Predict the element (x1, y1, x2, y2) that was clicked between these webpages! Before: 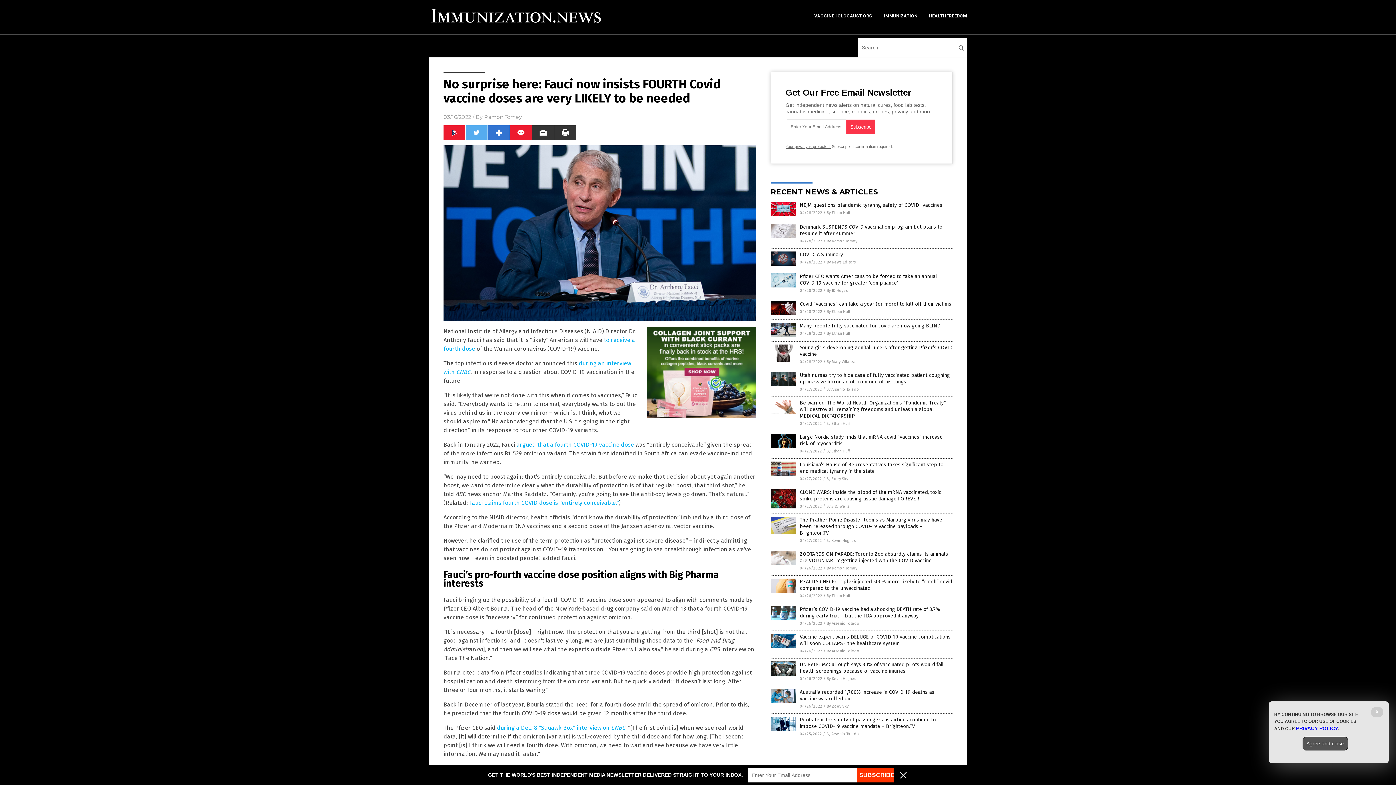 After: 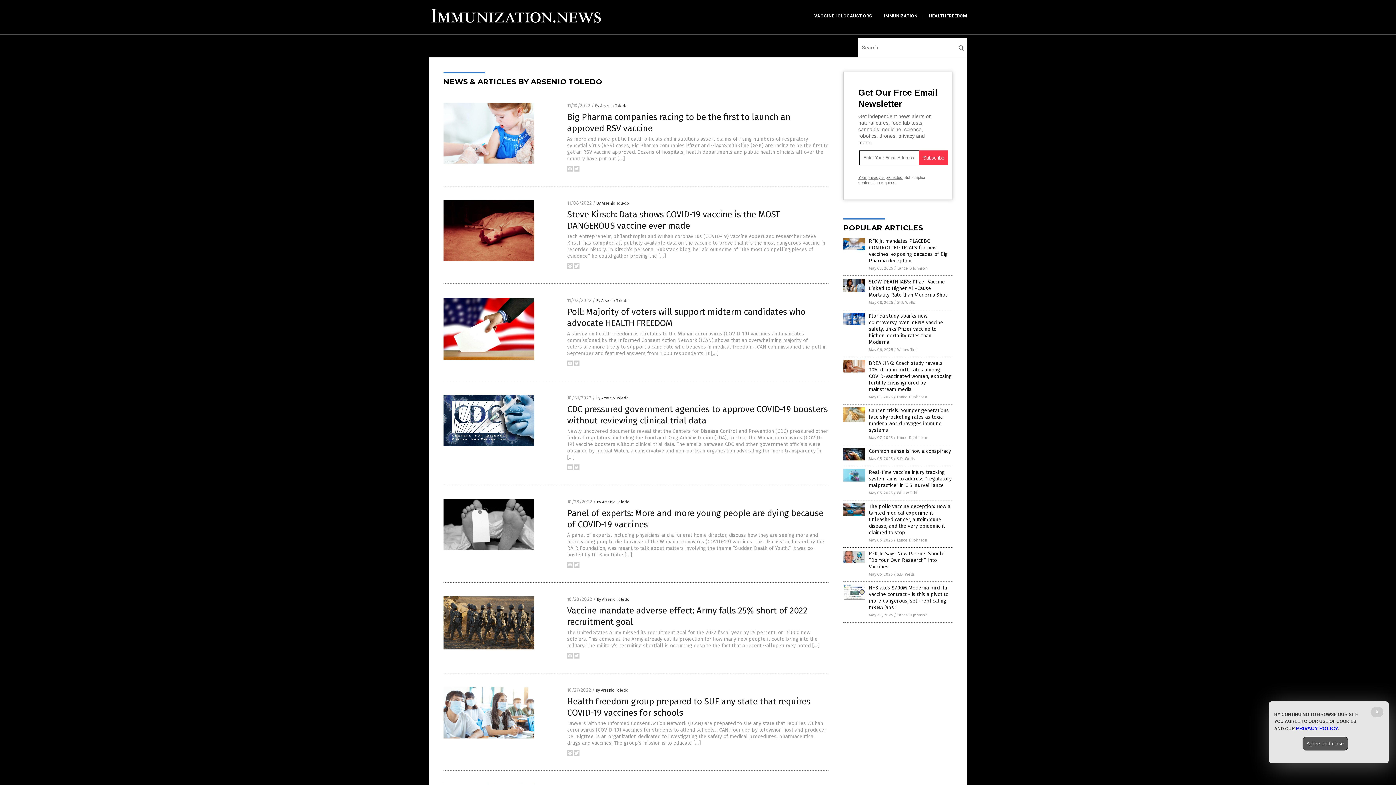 Action: bbox: (826, 387, 859, 392) label: By Arsenio Toledo